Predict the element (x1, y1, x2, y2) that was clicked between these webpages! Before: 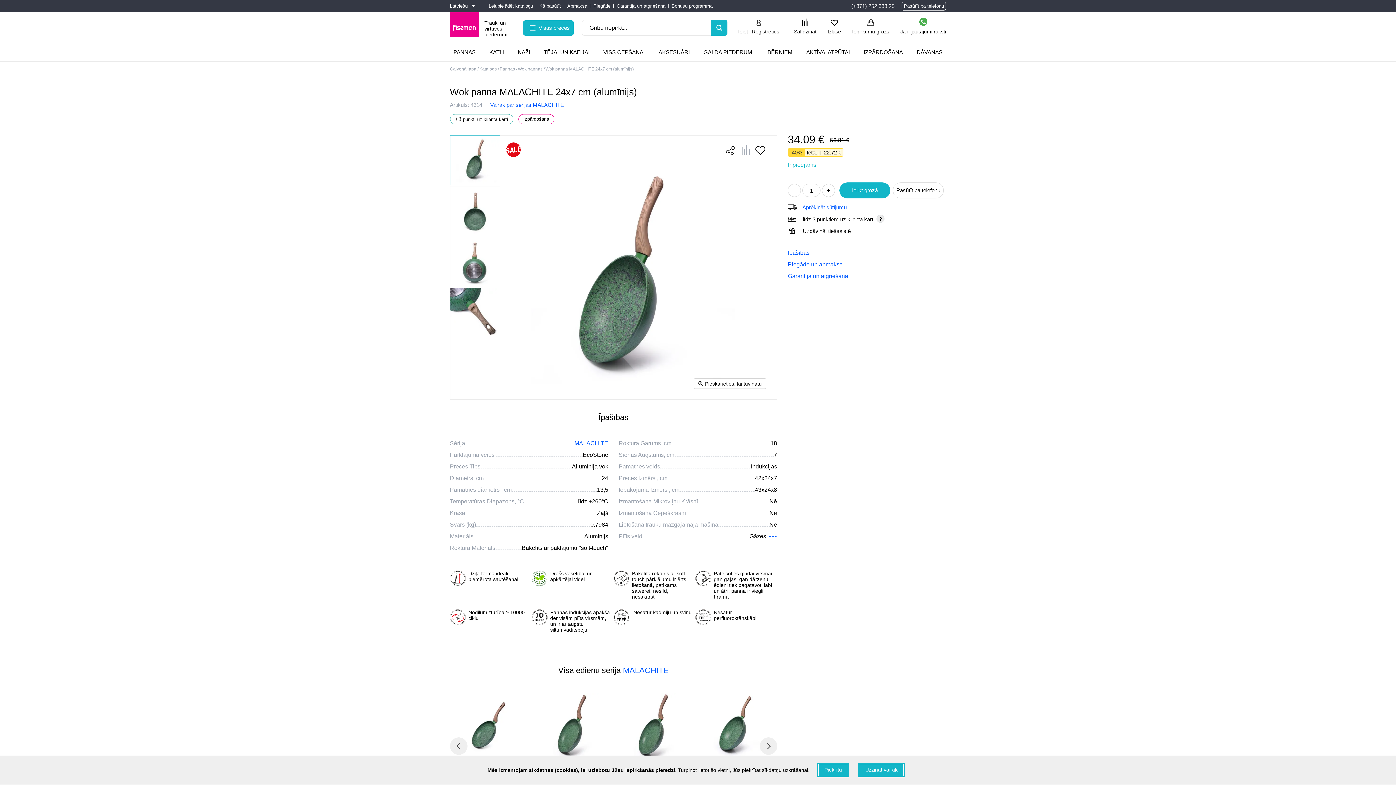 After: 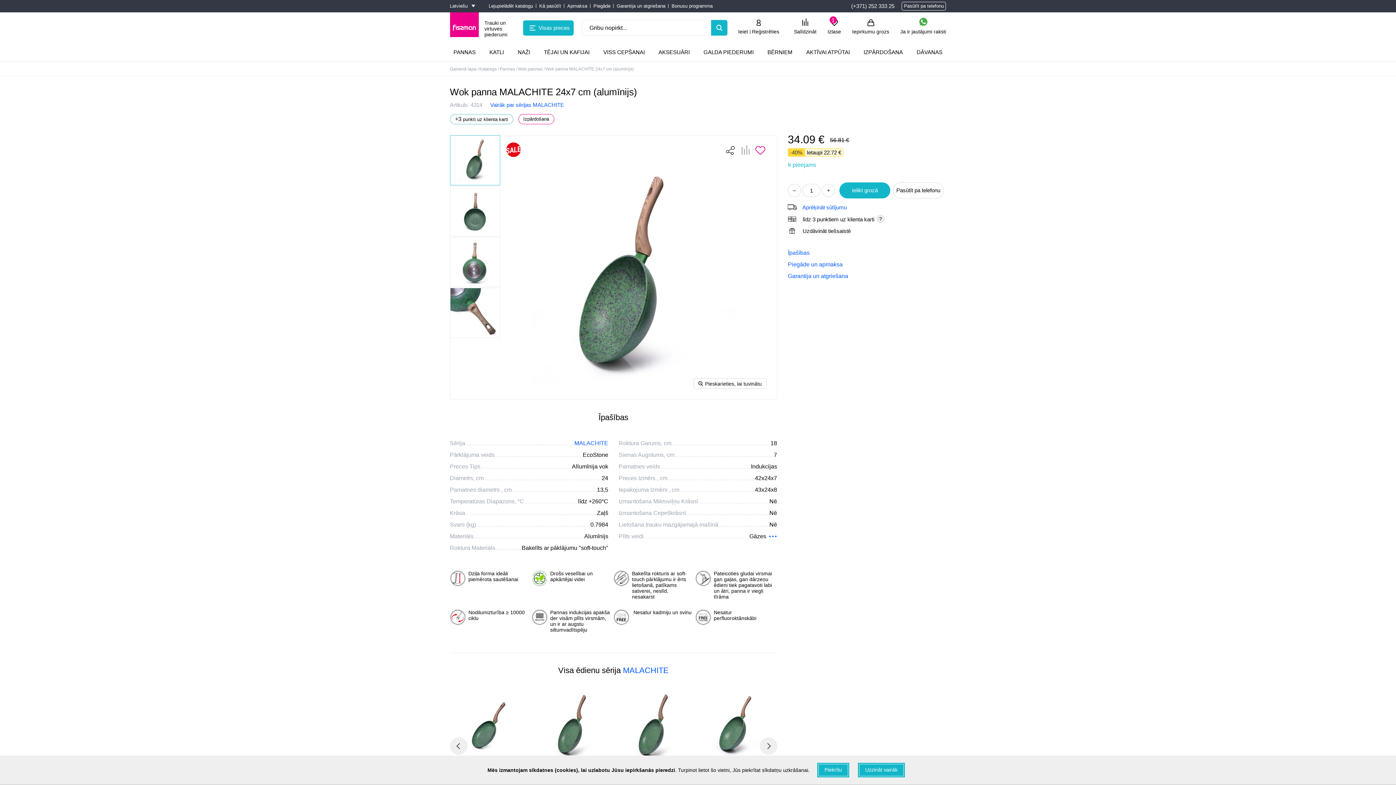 Action: label: Pievienot favorītiem bbox: (755, 149, 765, 156)